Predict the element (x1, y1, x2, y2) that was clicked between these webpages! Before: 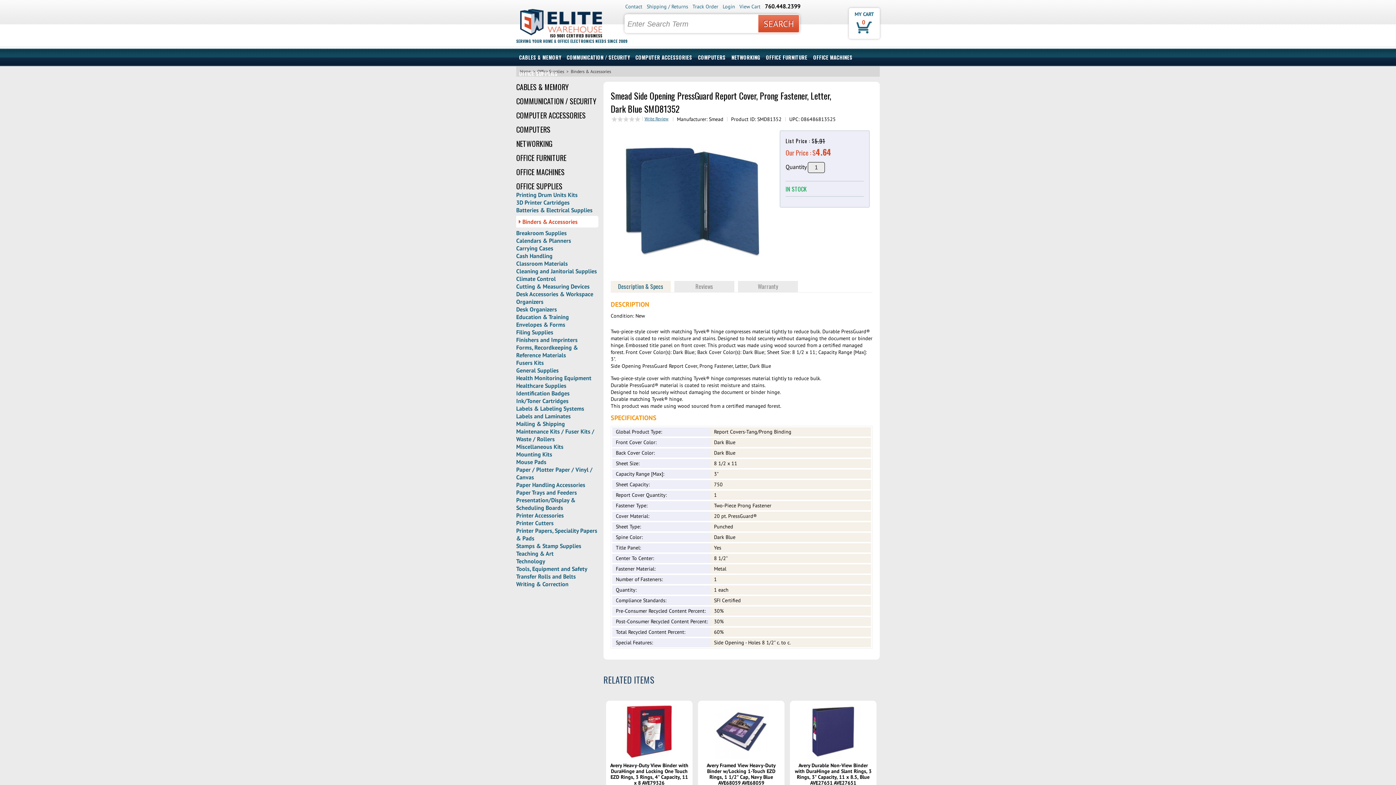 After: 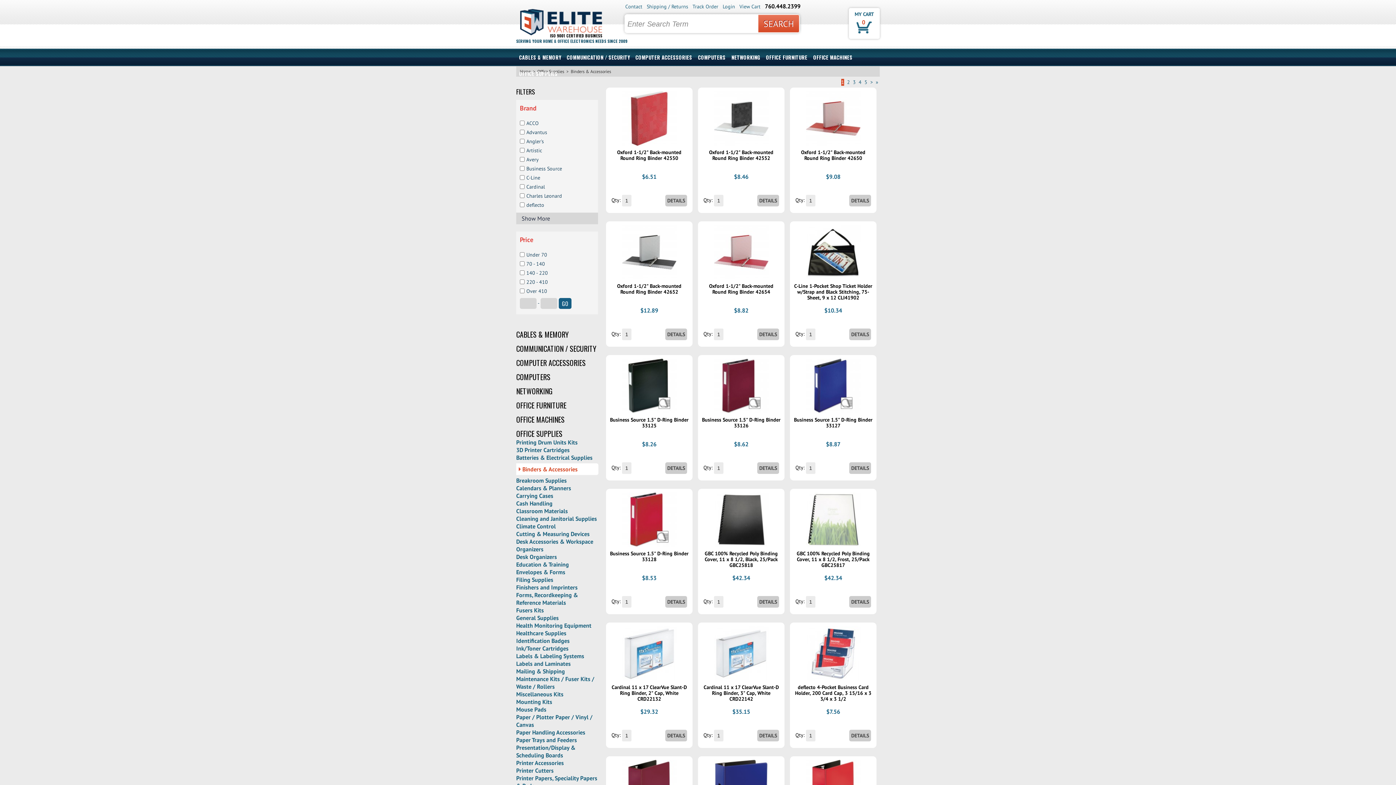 Action: label: Binders & Accessories bbox: (518, 217, 596, 225)